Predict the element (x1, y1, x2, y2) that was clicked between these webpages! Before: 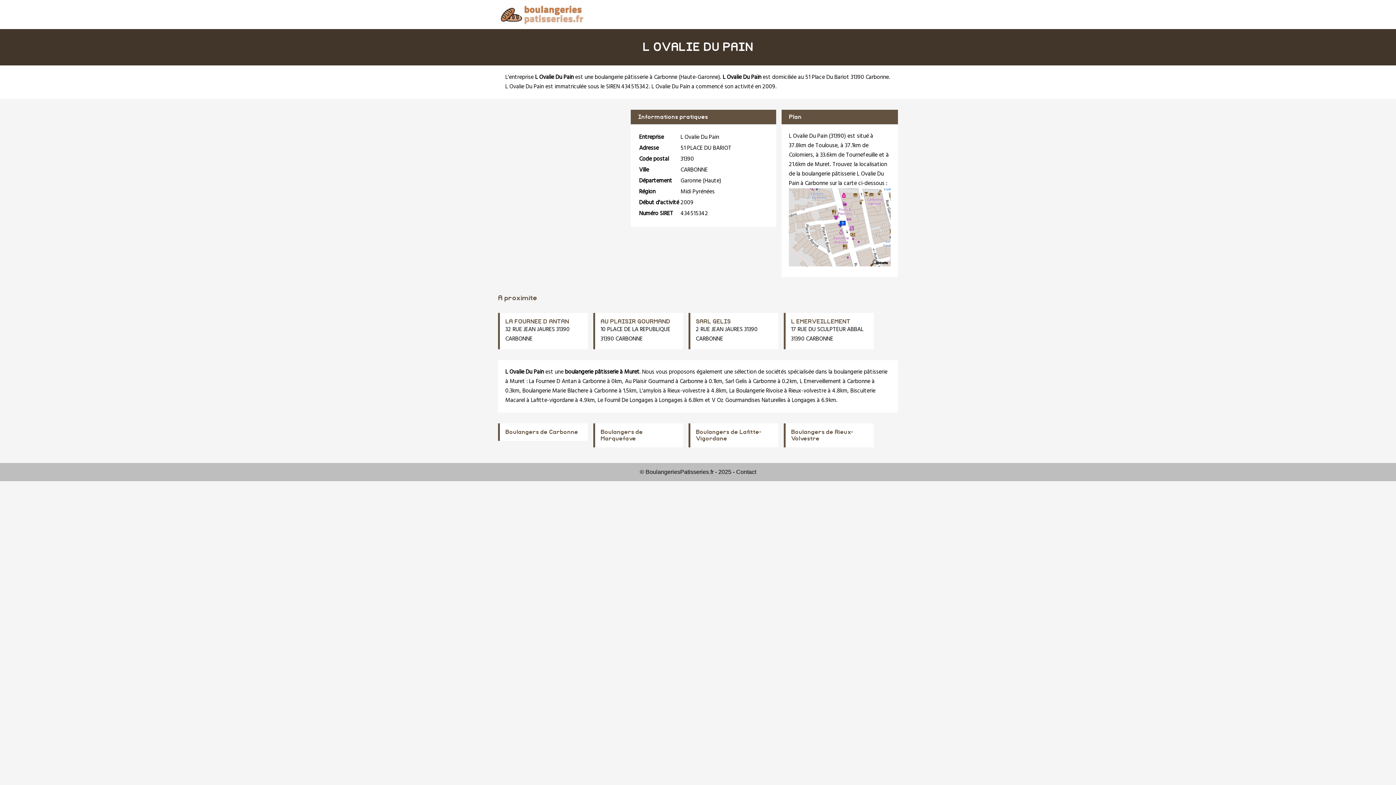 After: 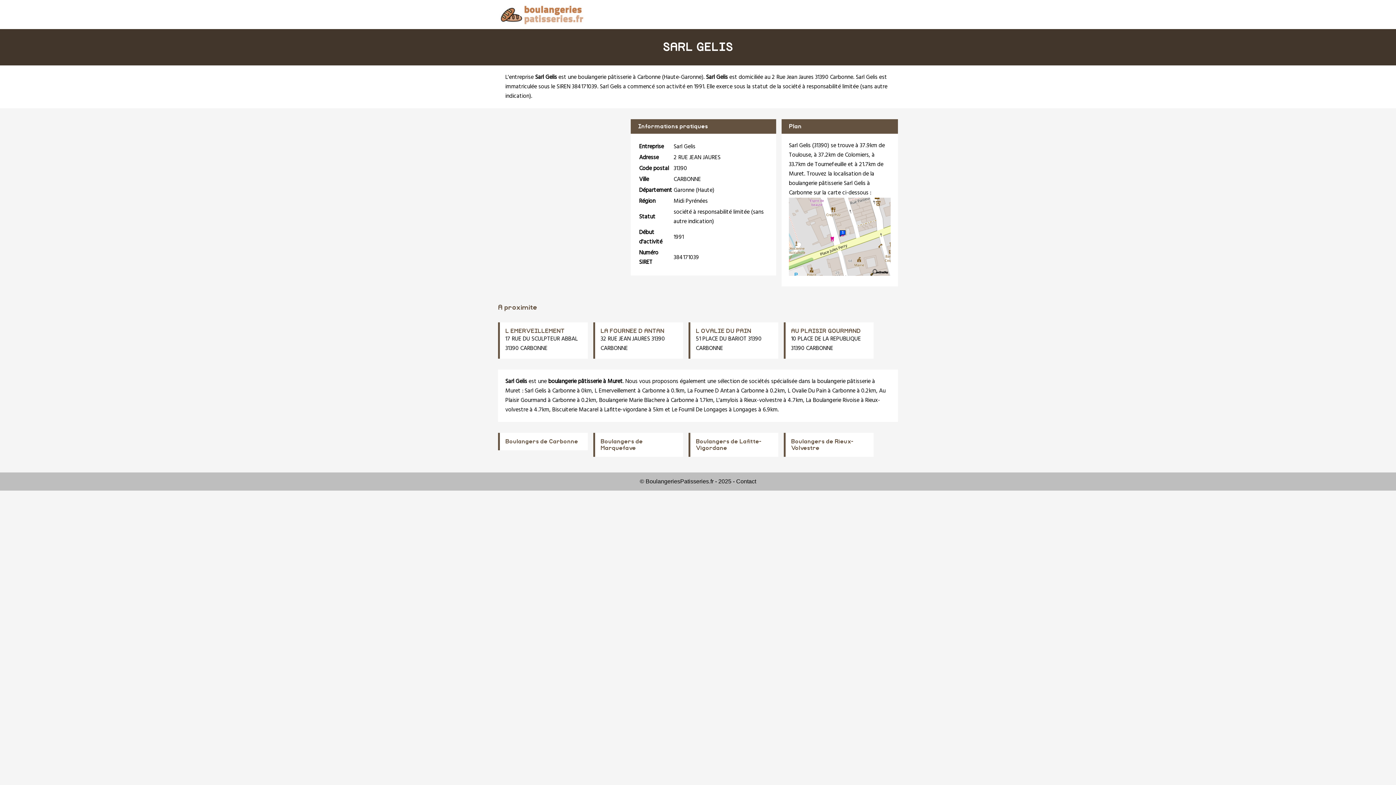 Action: bbox: (696, 319, 730, 324) label: SARL GELIS